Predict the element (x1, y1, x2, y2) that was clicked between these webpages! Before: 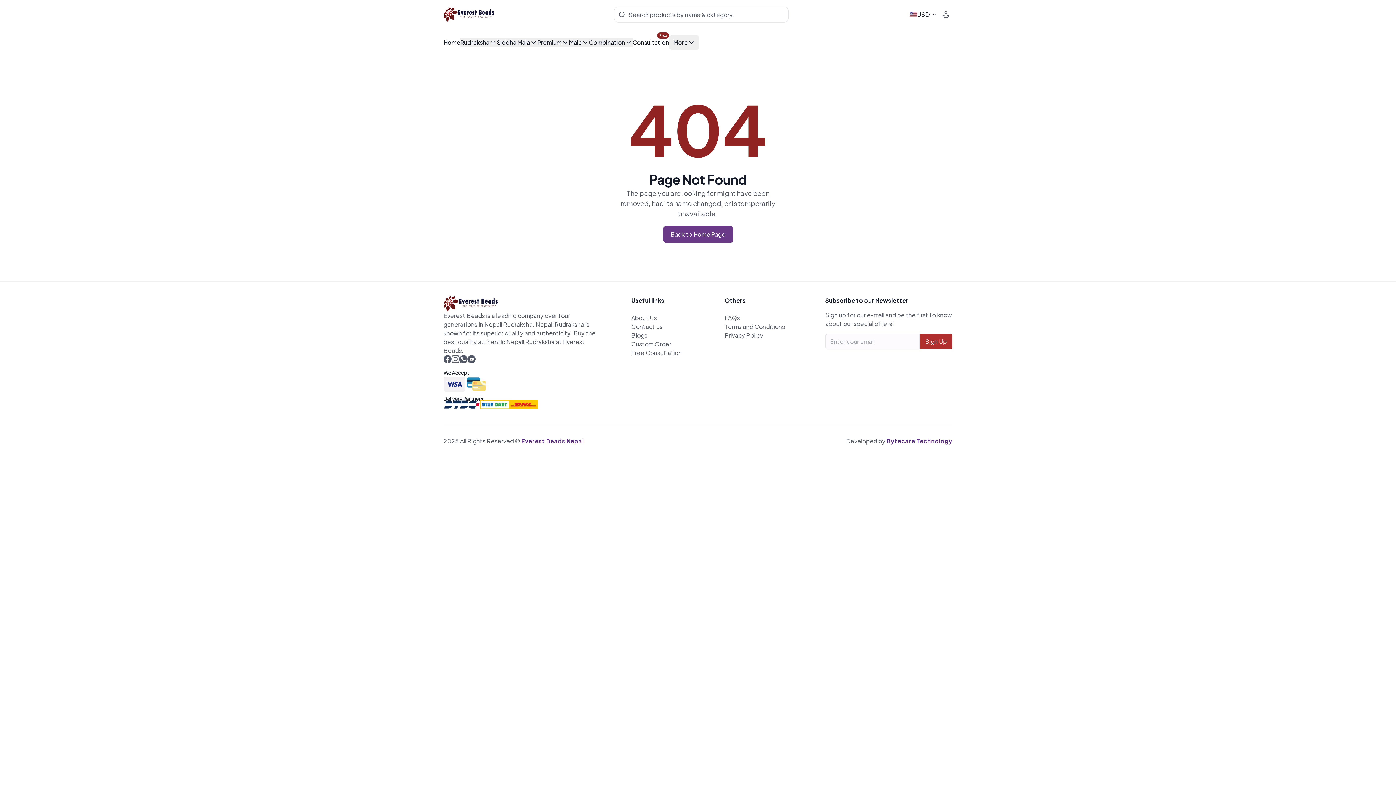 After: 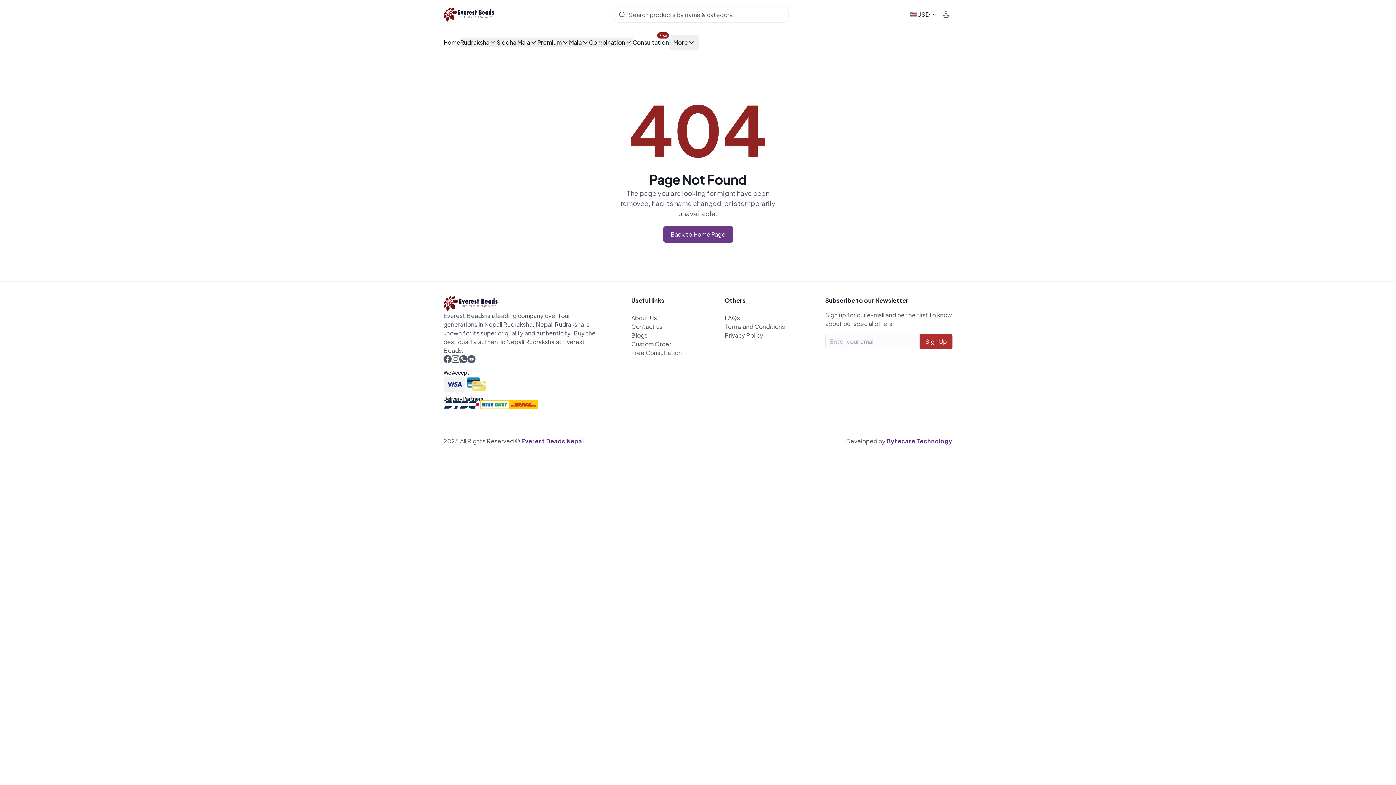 Action: label: Bytecare Technology bbox: (887, 437, 952, 445)